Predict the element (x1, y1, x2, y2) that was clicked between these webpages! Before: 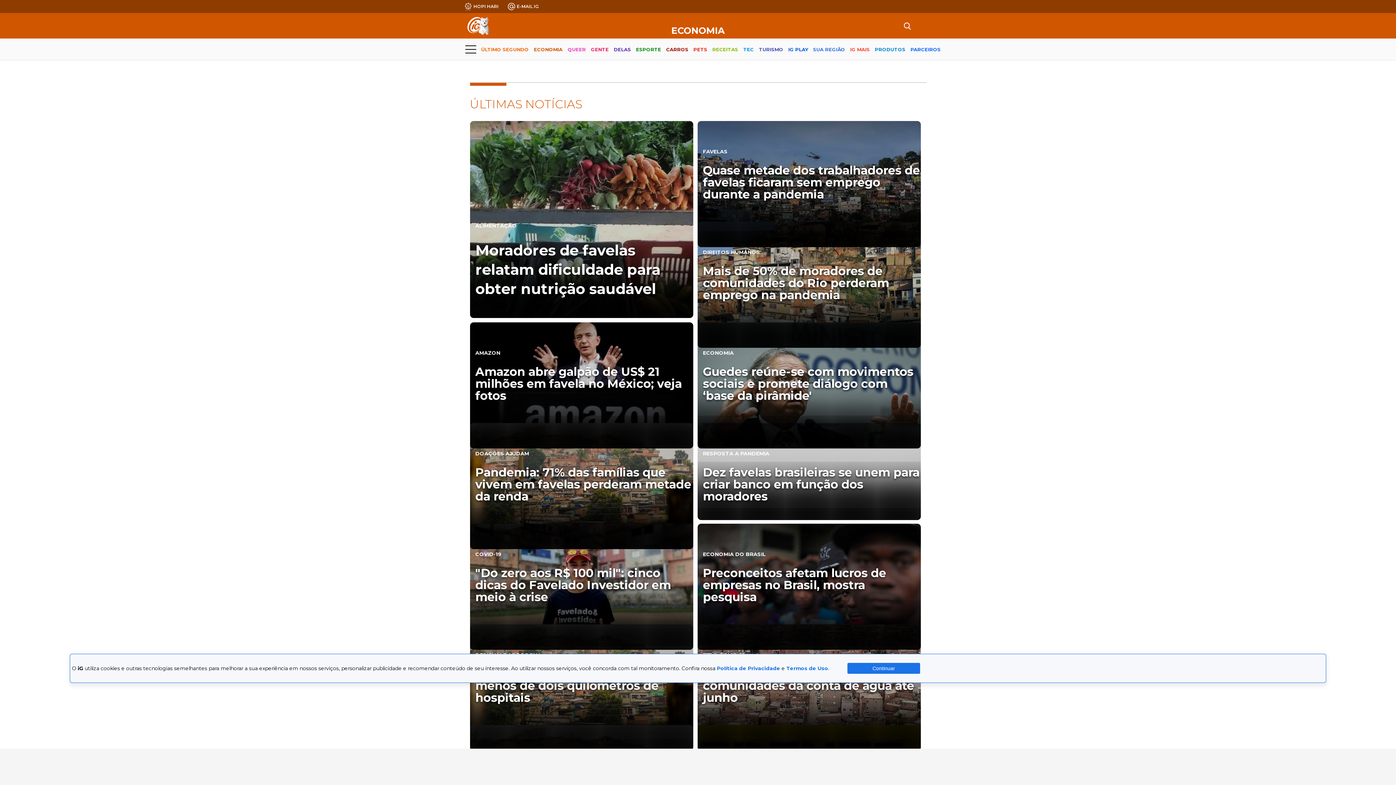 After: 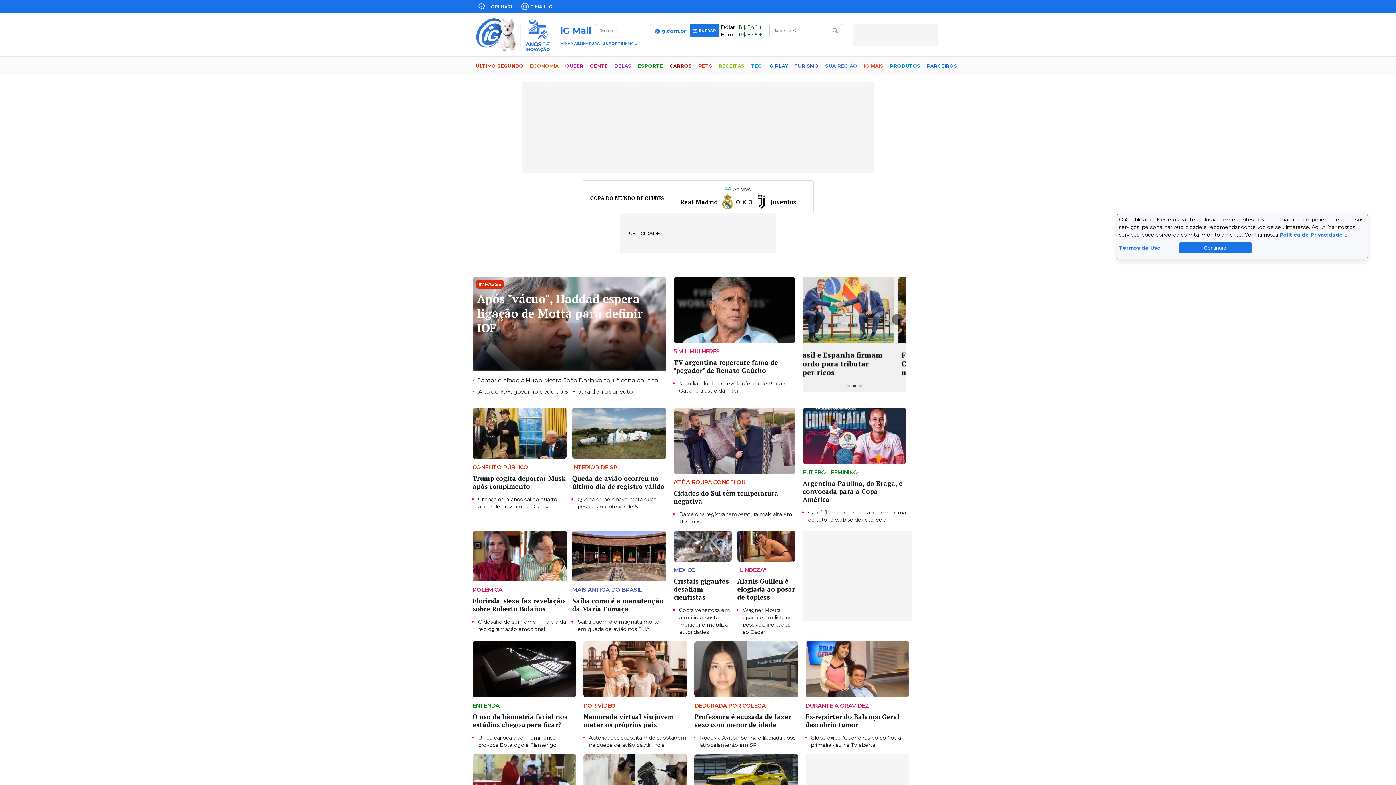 Action: bbox: (464, 15, 491, 36)